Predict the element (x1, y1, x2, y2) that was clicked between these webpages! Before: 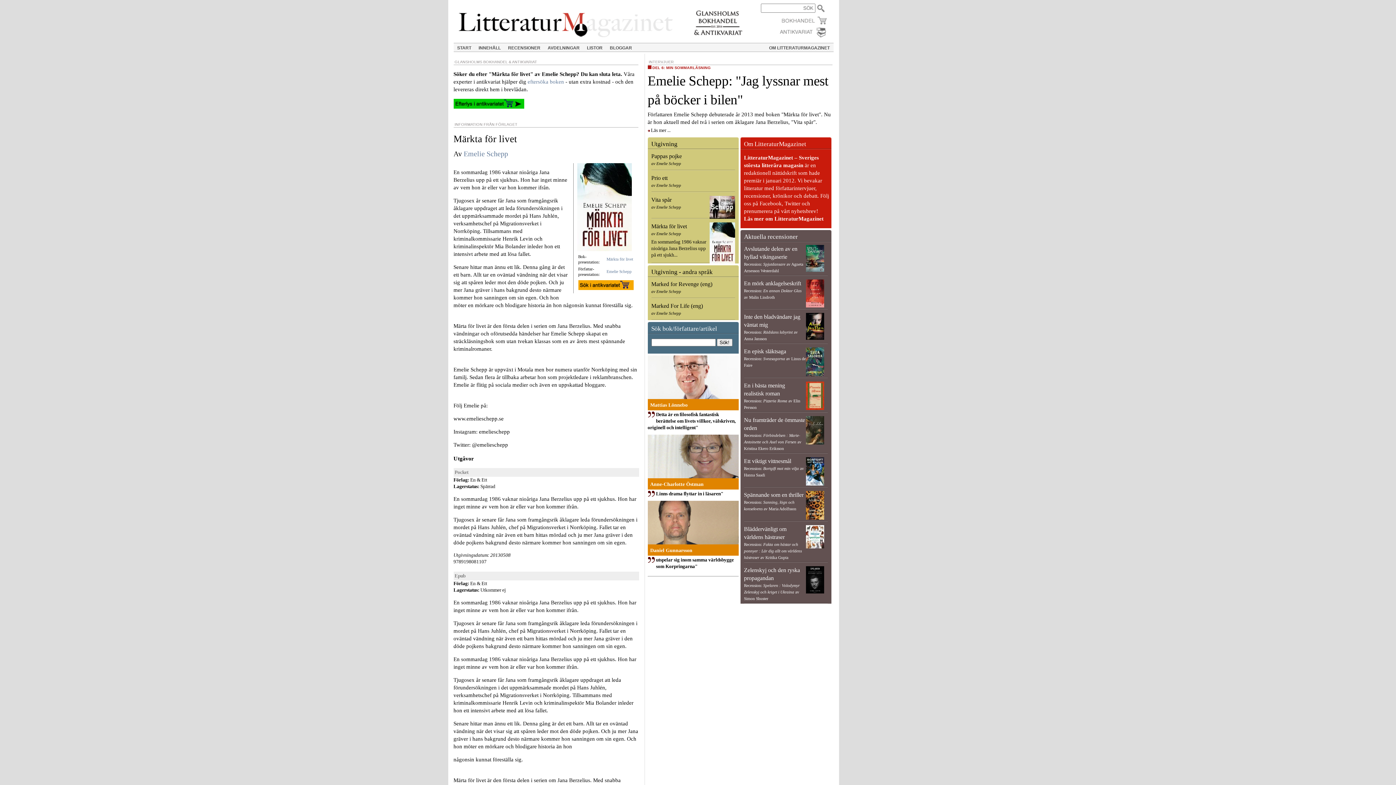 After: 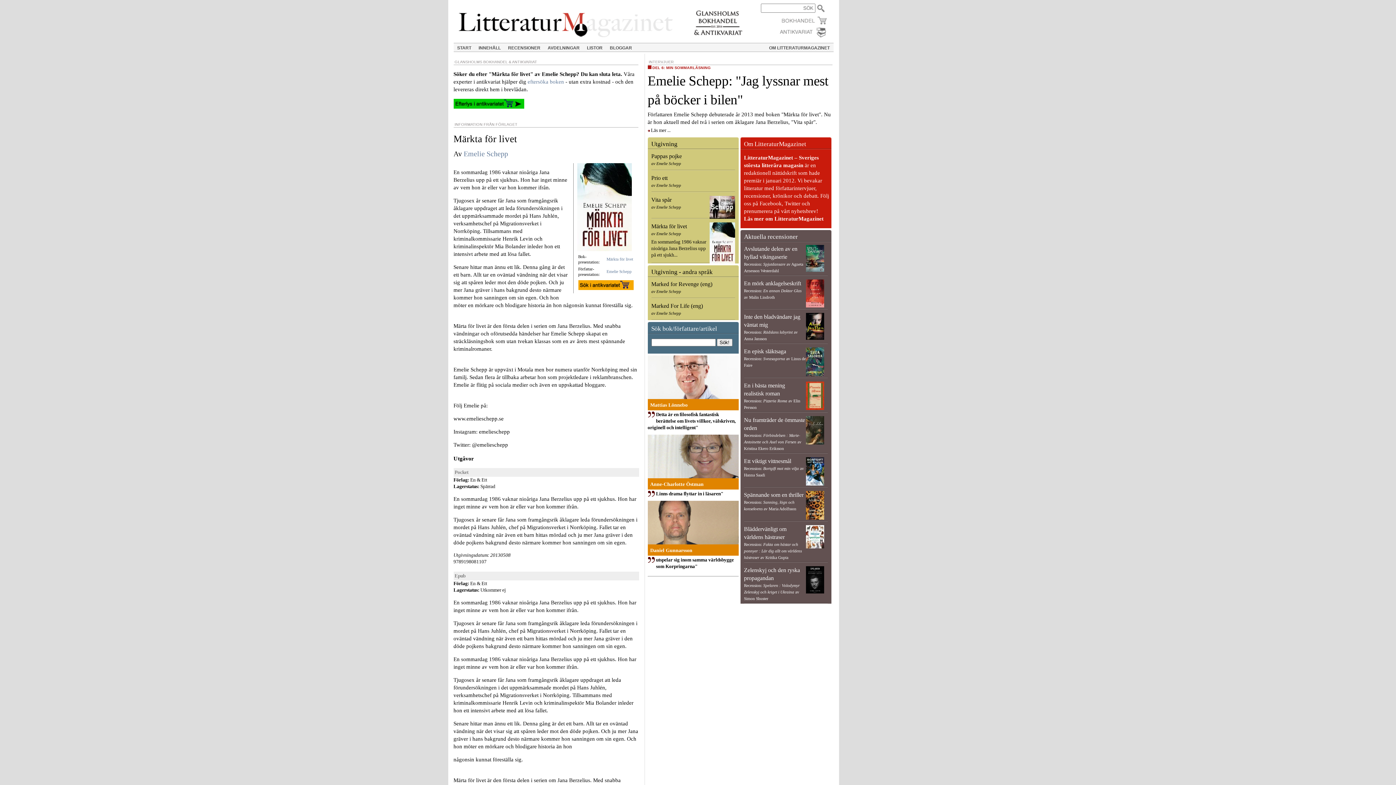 Action: bbox: (606, 257, 633, 261) label: Märkta för livet